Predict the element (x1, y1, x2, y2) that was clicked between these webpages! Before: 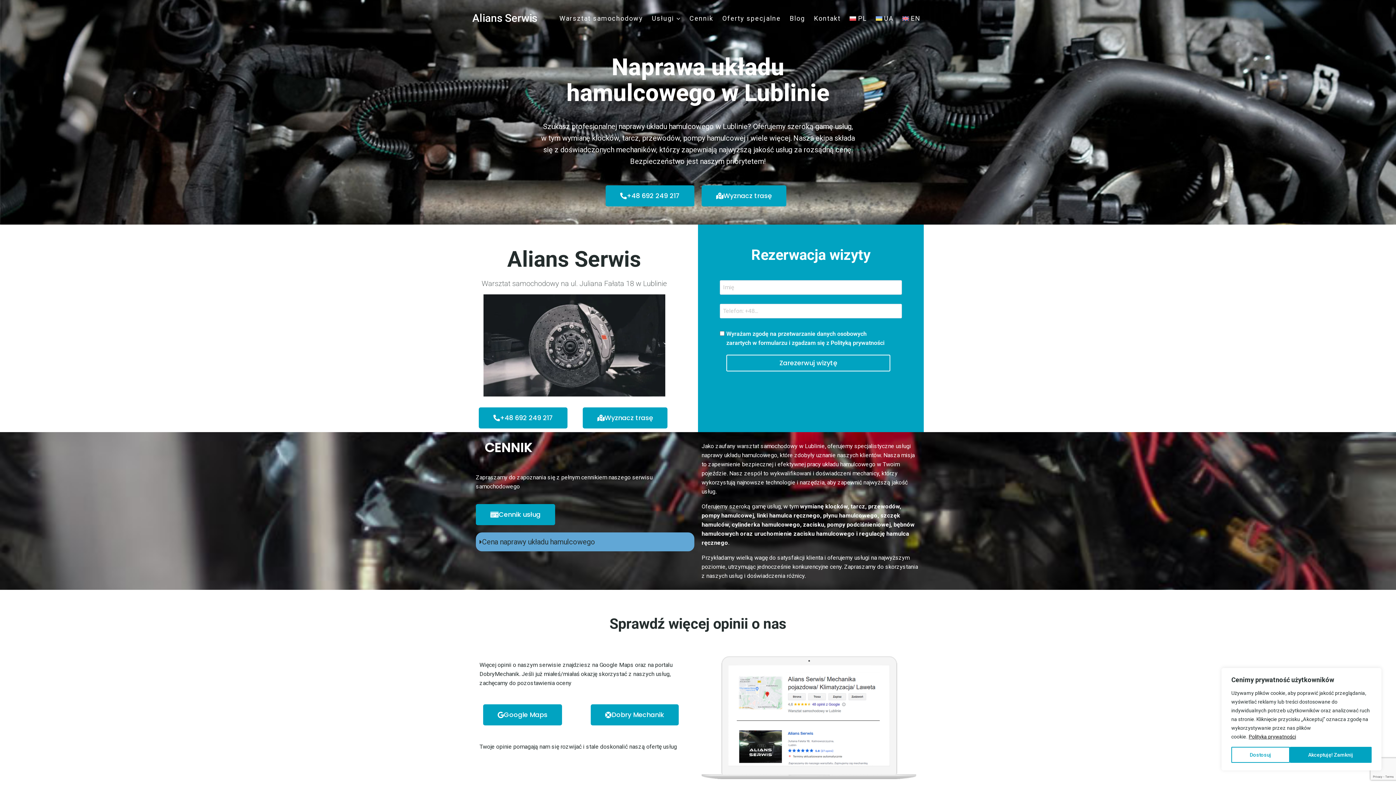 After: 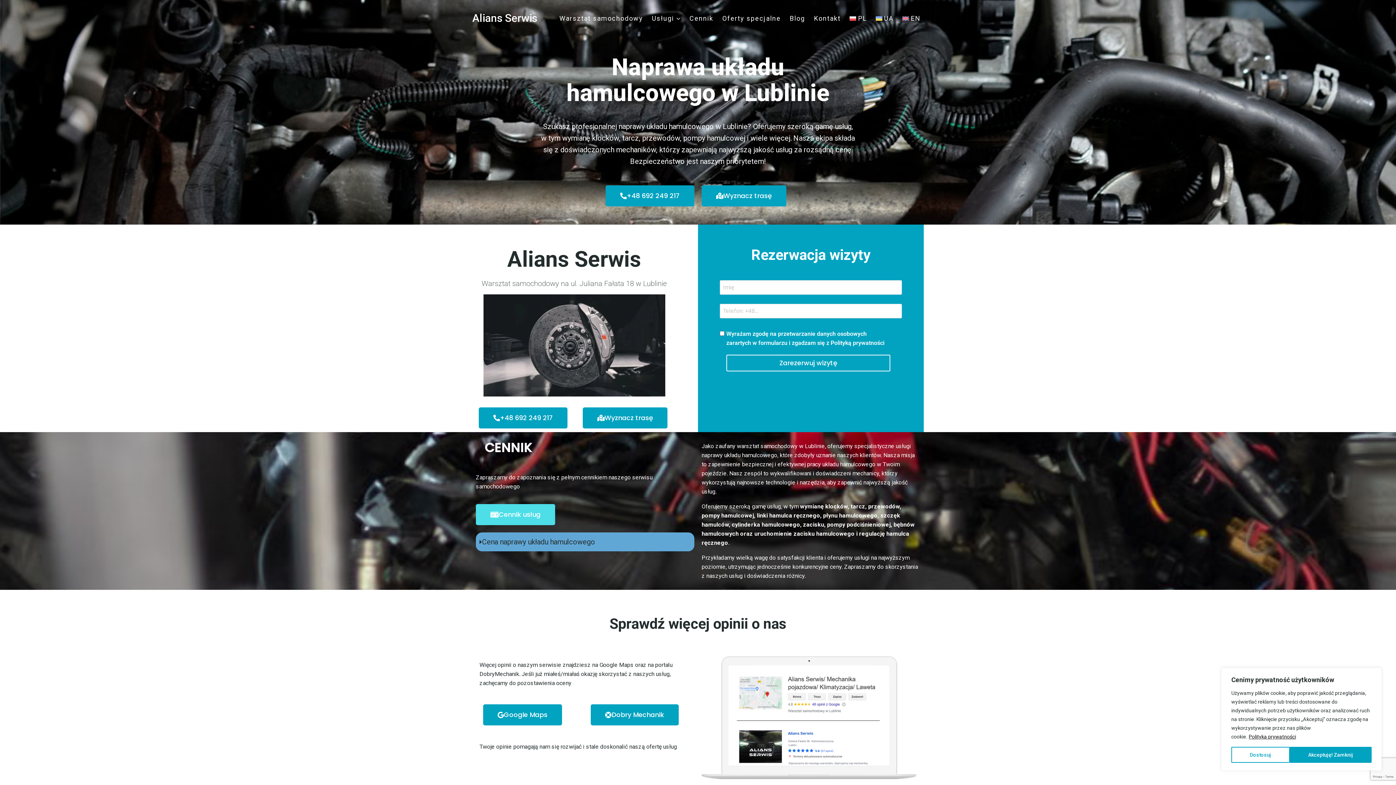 Action: bbox: (476, 504, 555, 525) label: Cennik usług